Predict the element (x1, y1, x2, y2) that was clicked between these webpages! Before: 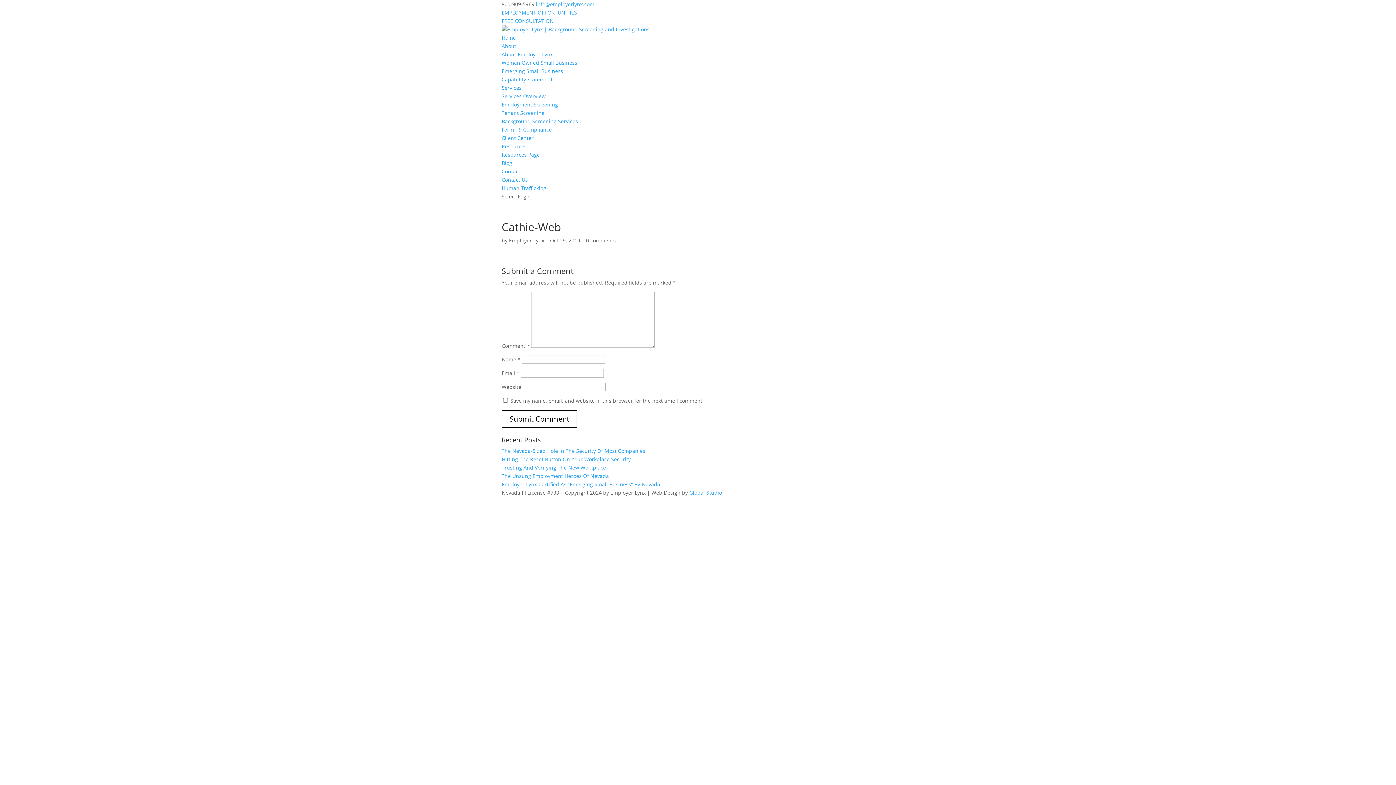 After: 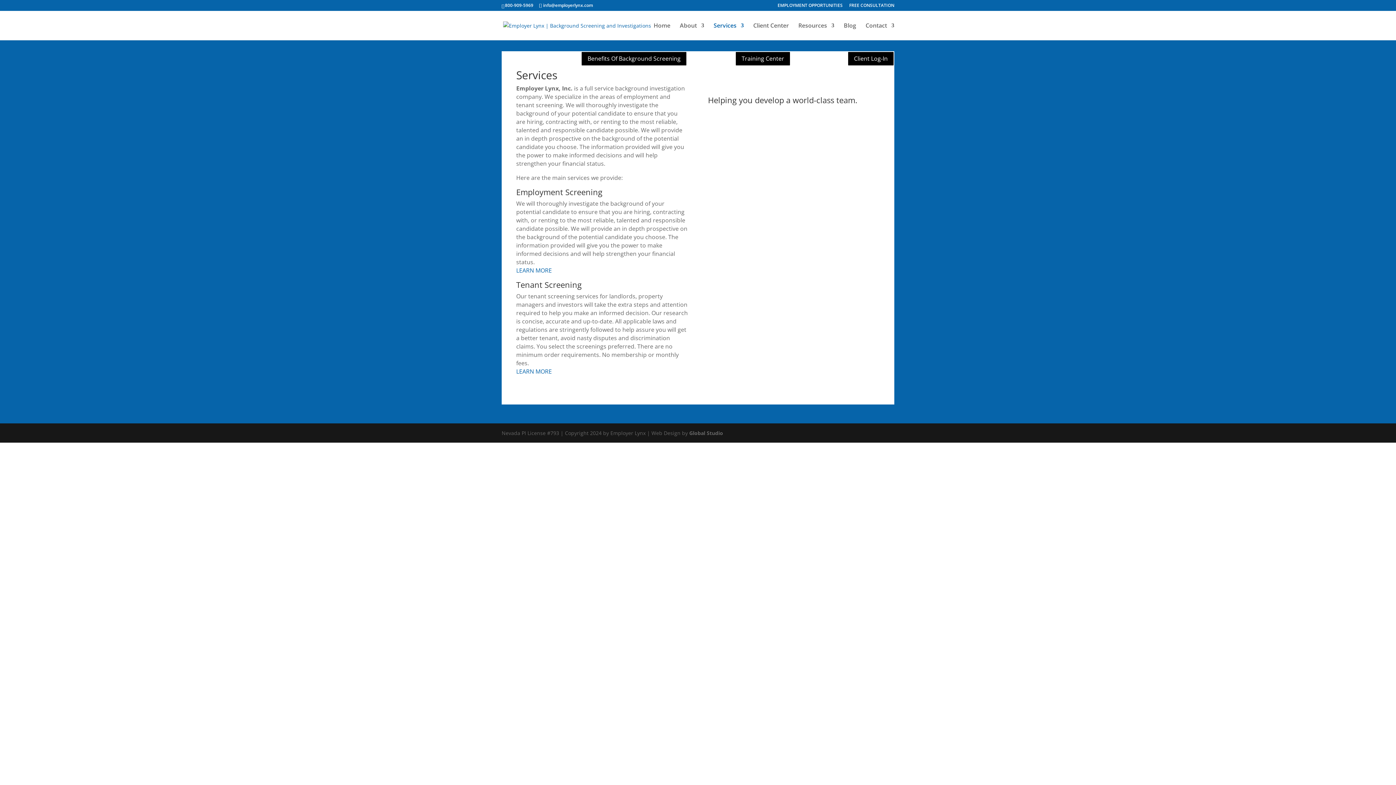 Action: bbox: (501, 84, 521, 91) label: Services